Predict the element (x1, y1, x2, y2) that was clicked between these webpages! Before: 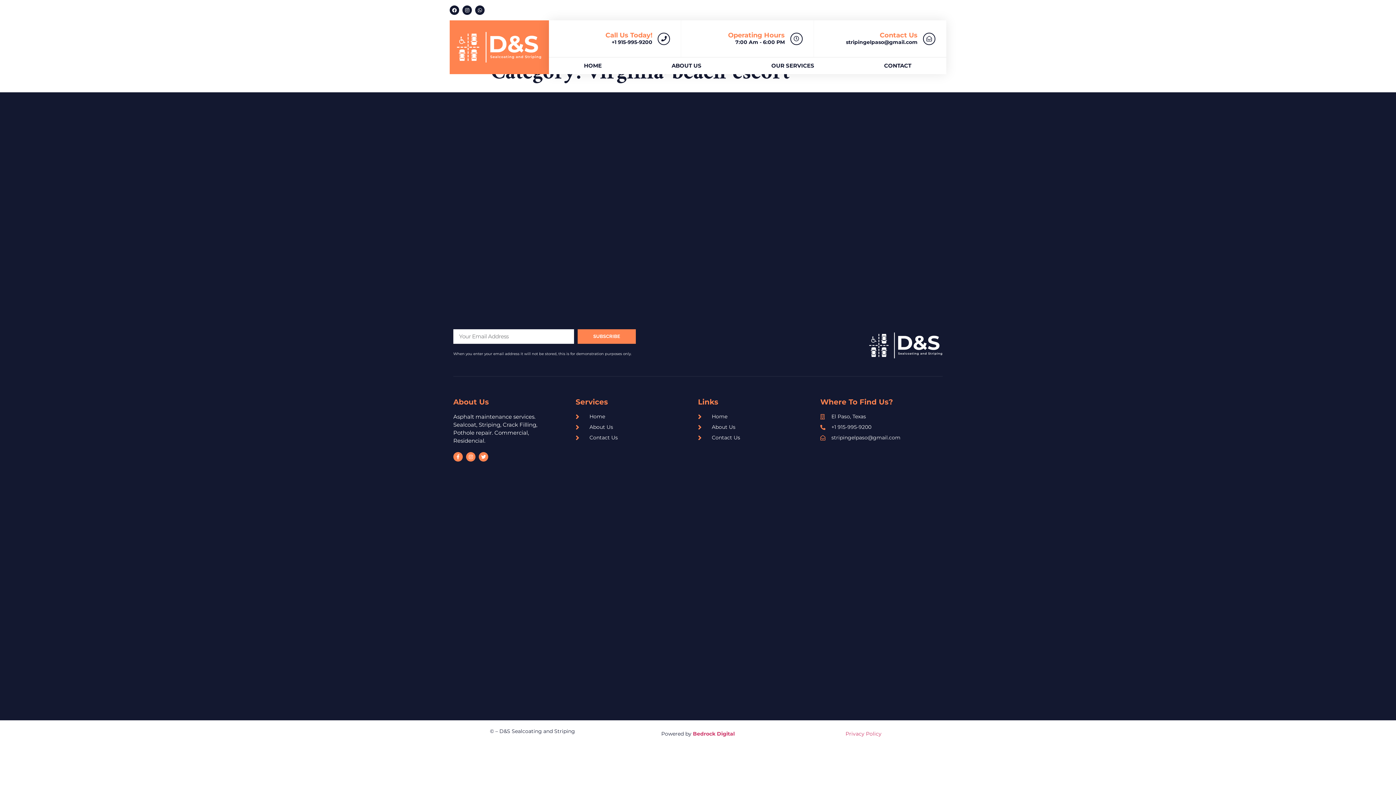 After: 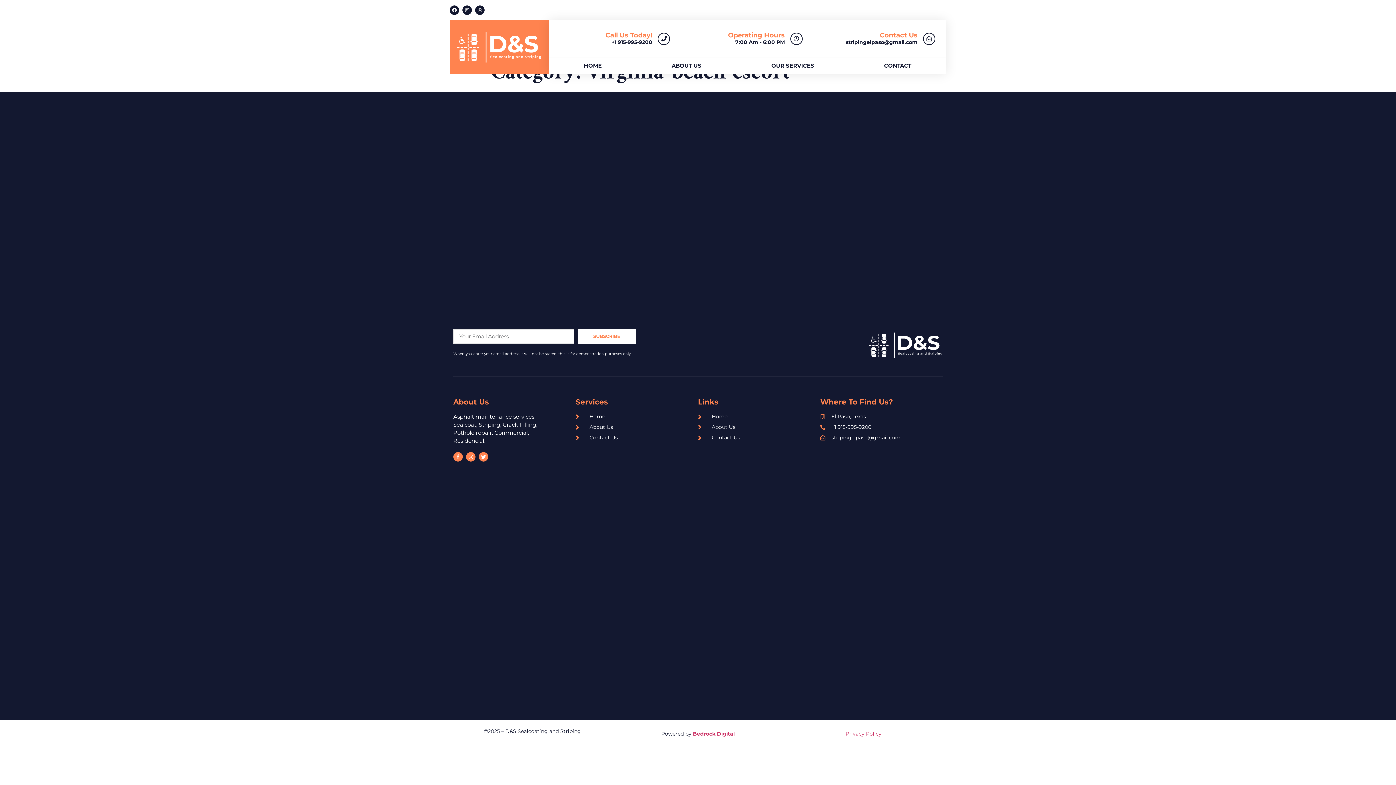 Action: bbox: (577, 329, 636, 343) label: SUBSCRIBE